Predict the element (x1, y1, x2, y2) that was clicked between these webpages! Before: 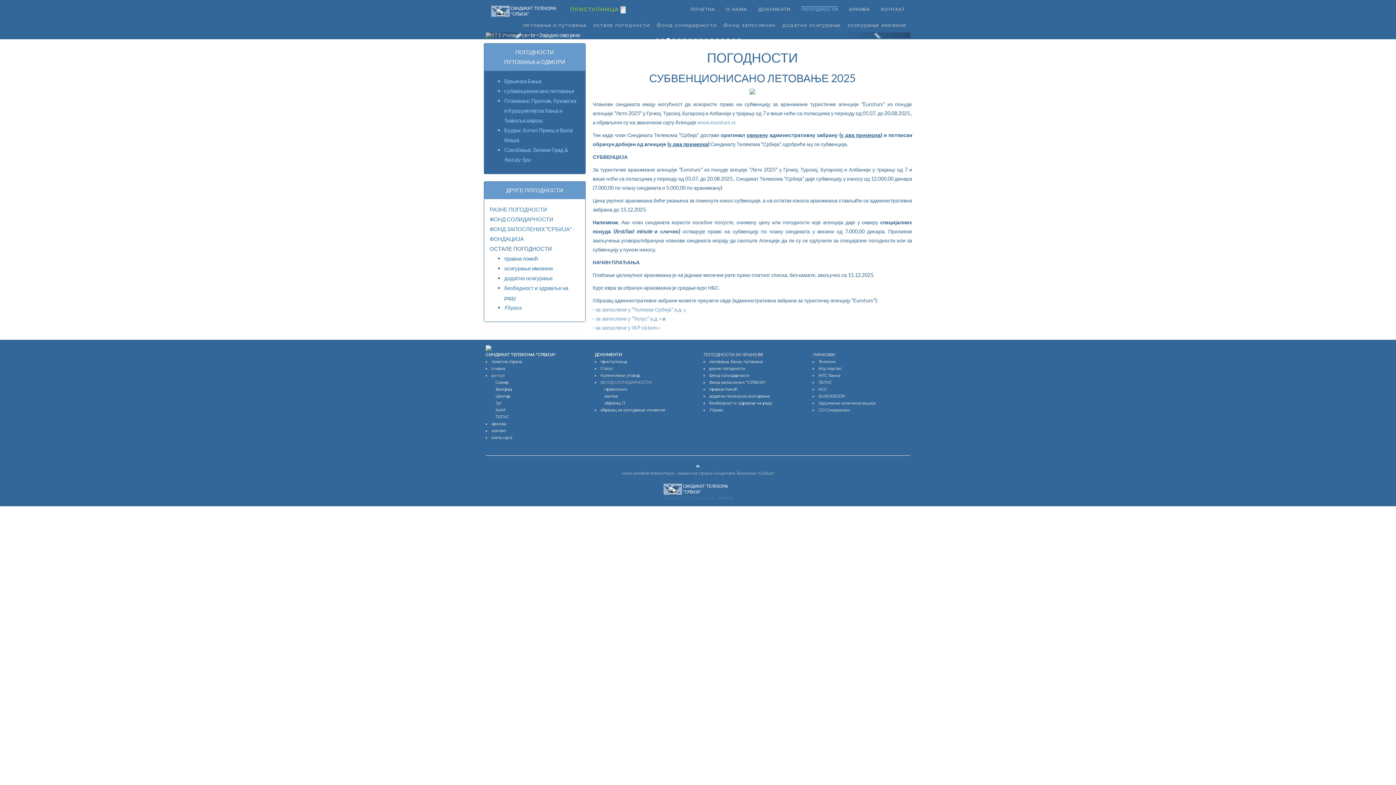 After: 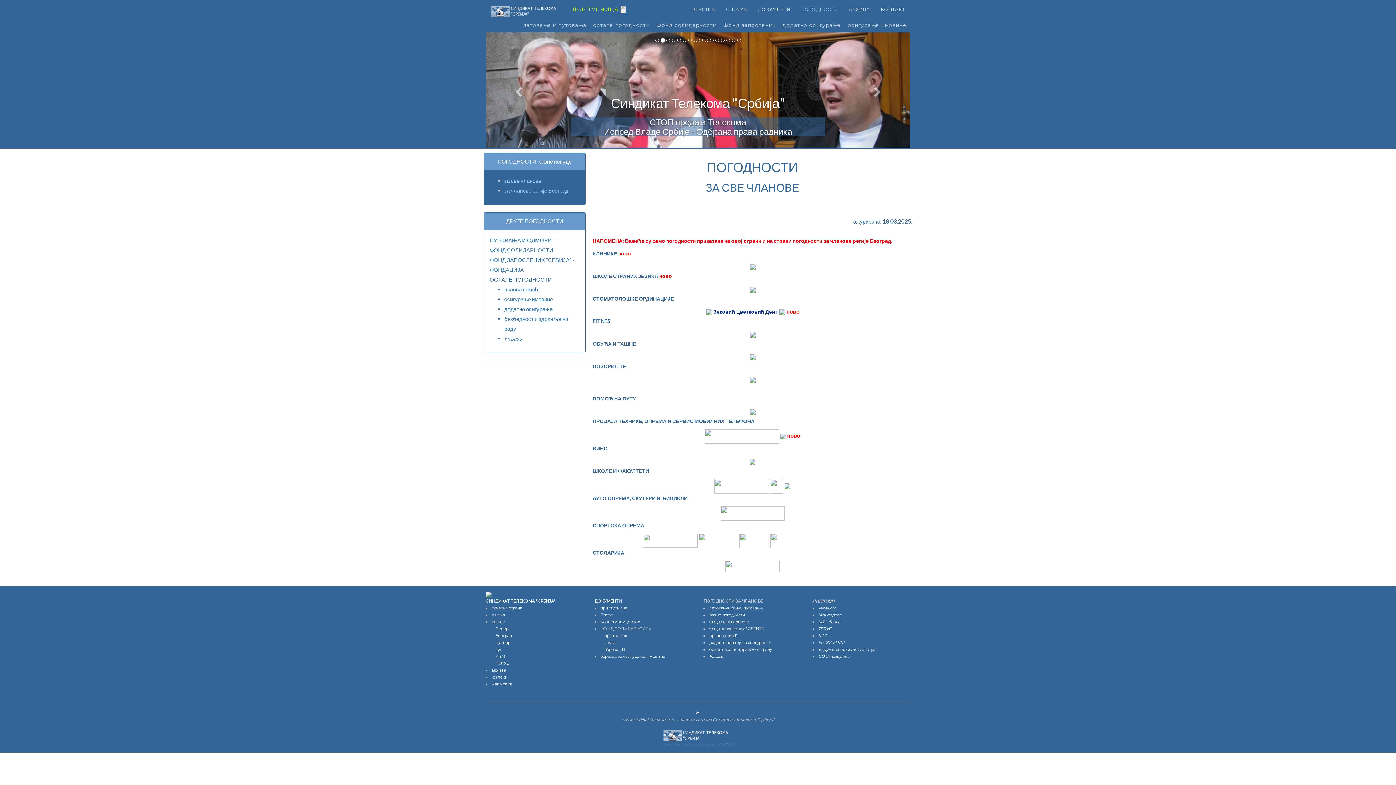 Action: label: РАЗНЕ ПОГОДНОСТИ bbox: (489, 315, 547, 322)